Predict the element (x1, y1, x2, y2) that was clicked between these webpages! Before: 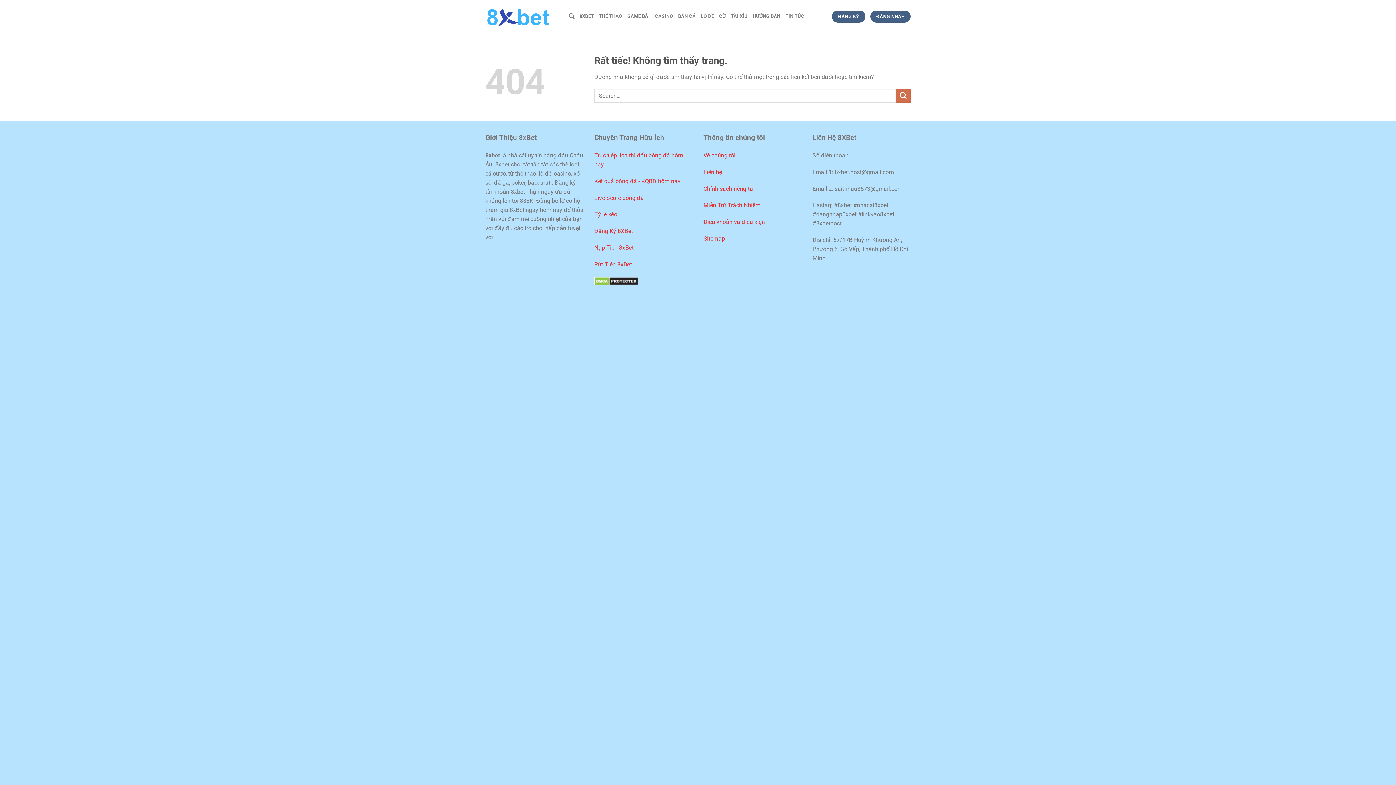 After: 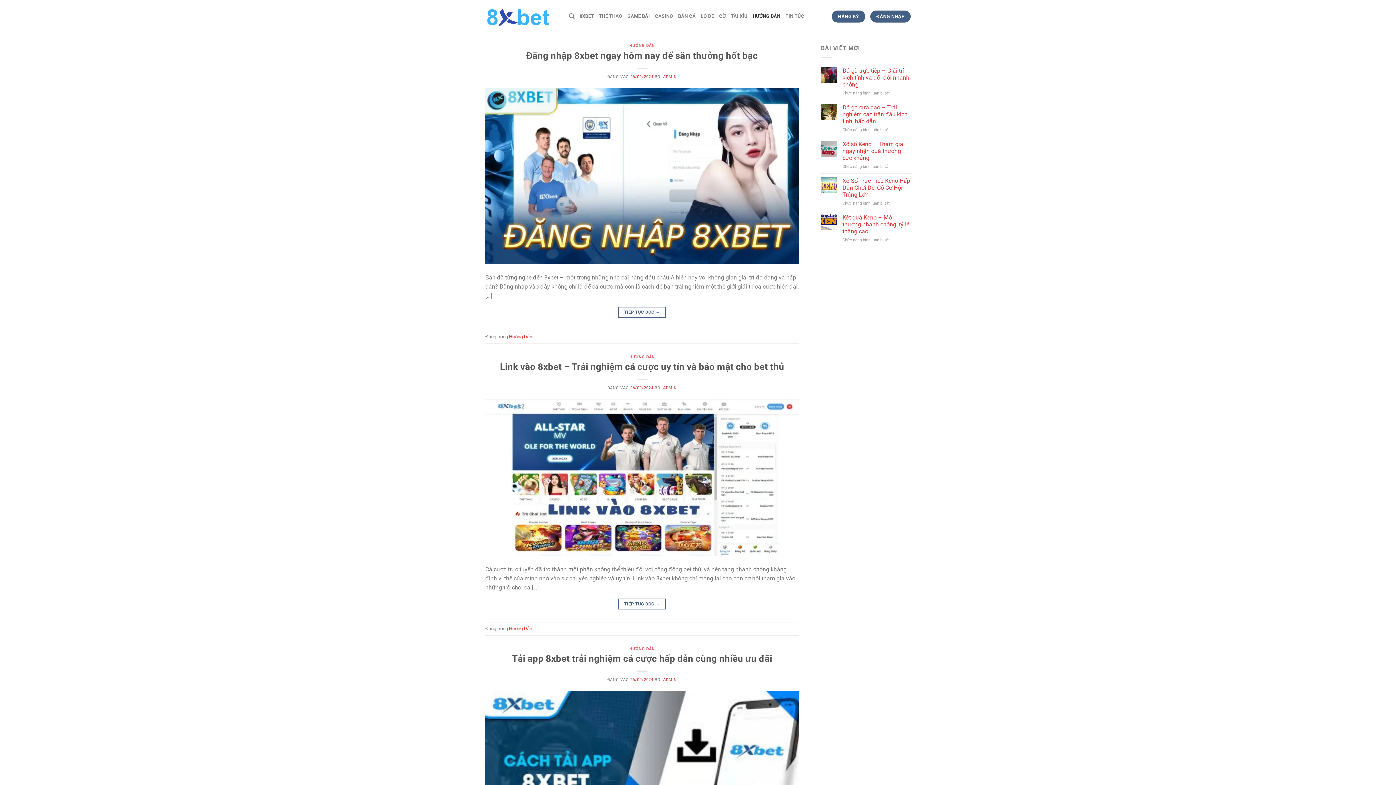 Action: label: HƯỚNG DẪN bbox: (752, 9, 780, 23)